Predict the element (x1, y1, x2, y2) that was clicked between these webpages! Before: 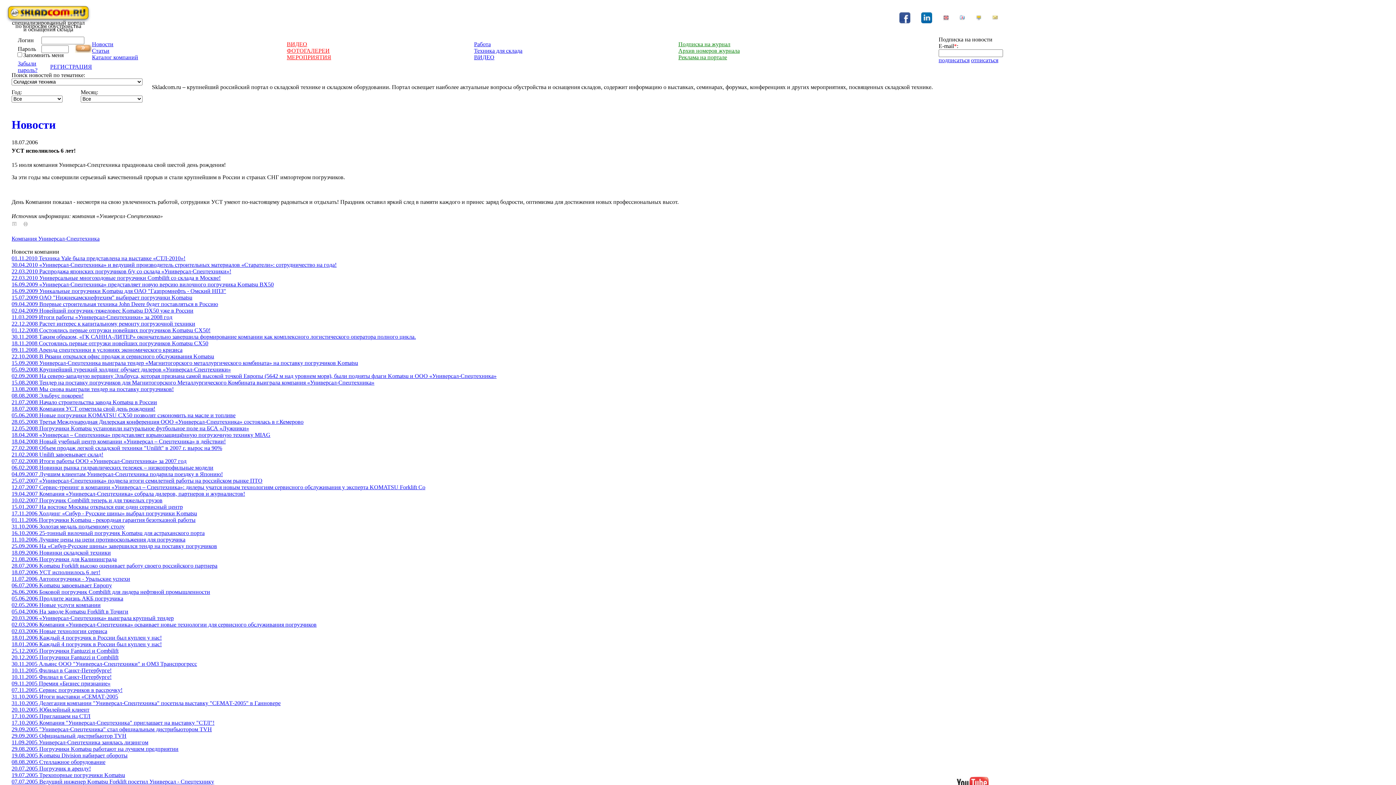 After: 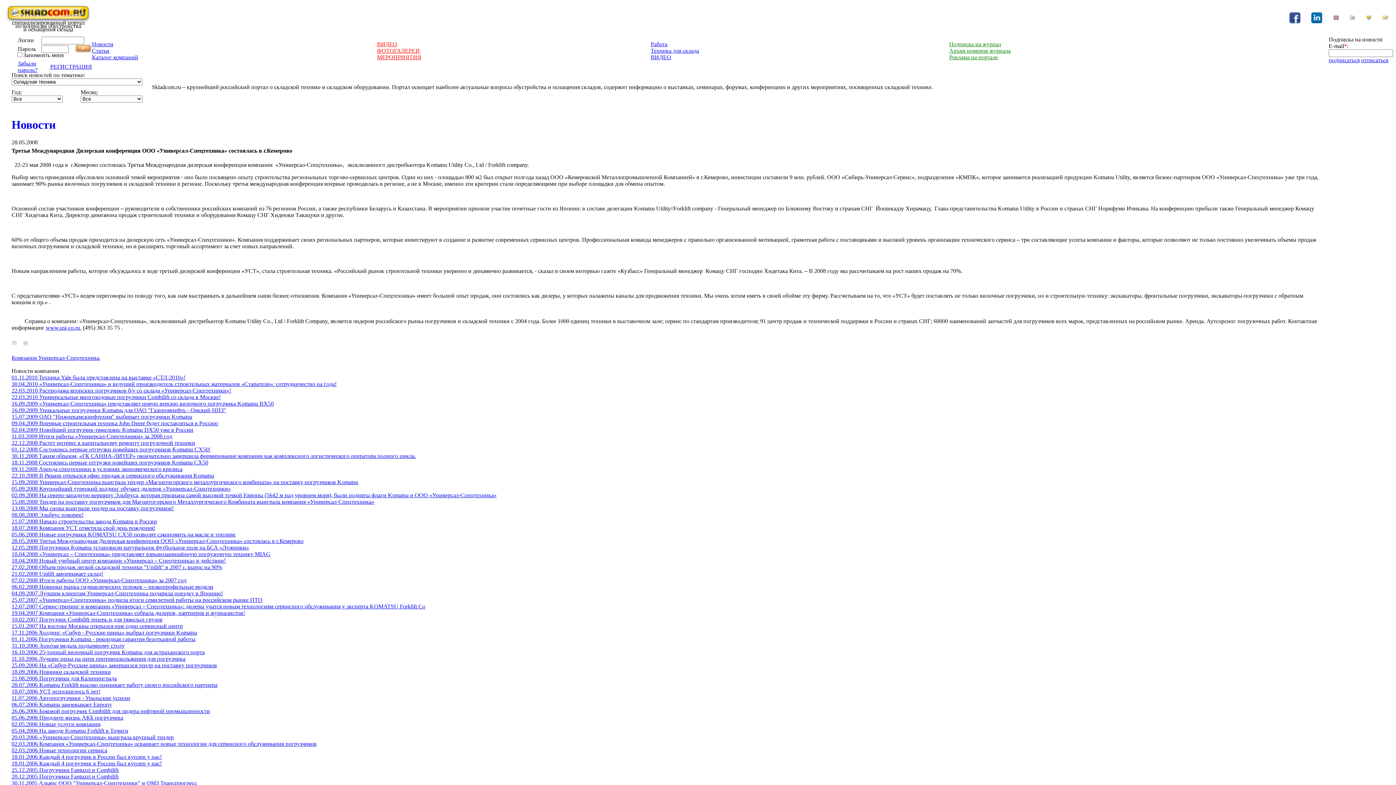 Action: label: 28.05.2008 Третья Международная Дилерская конференция ООО «Универсал-Спецтехника» состоялась в г.Кемерово bbox: (11, 418, 303, 425)